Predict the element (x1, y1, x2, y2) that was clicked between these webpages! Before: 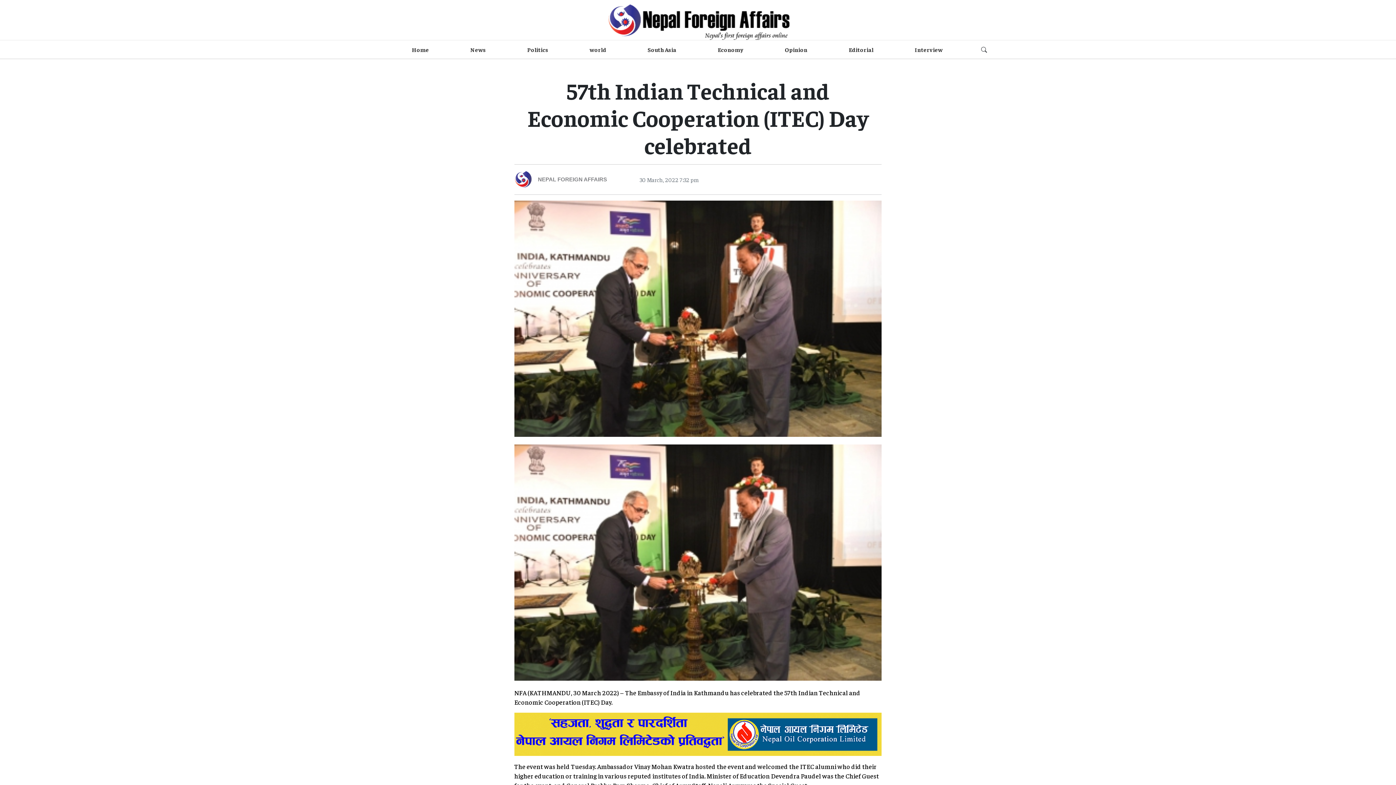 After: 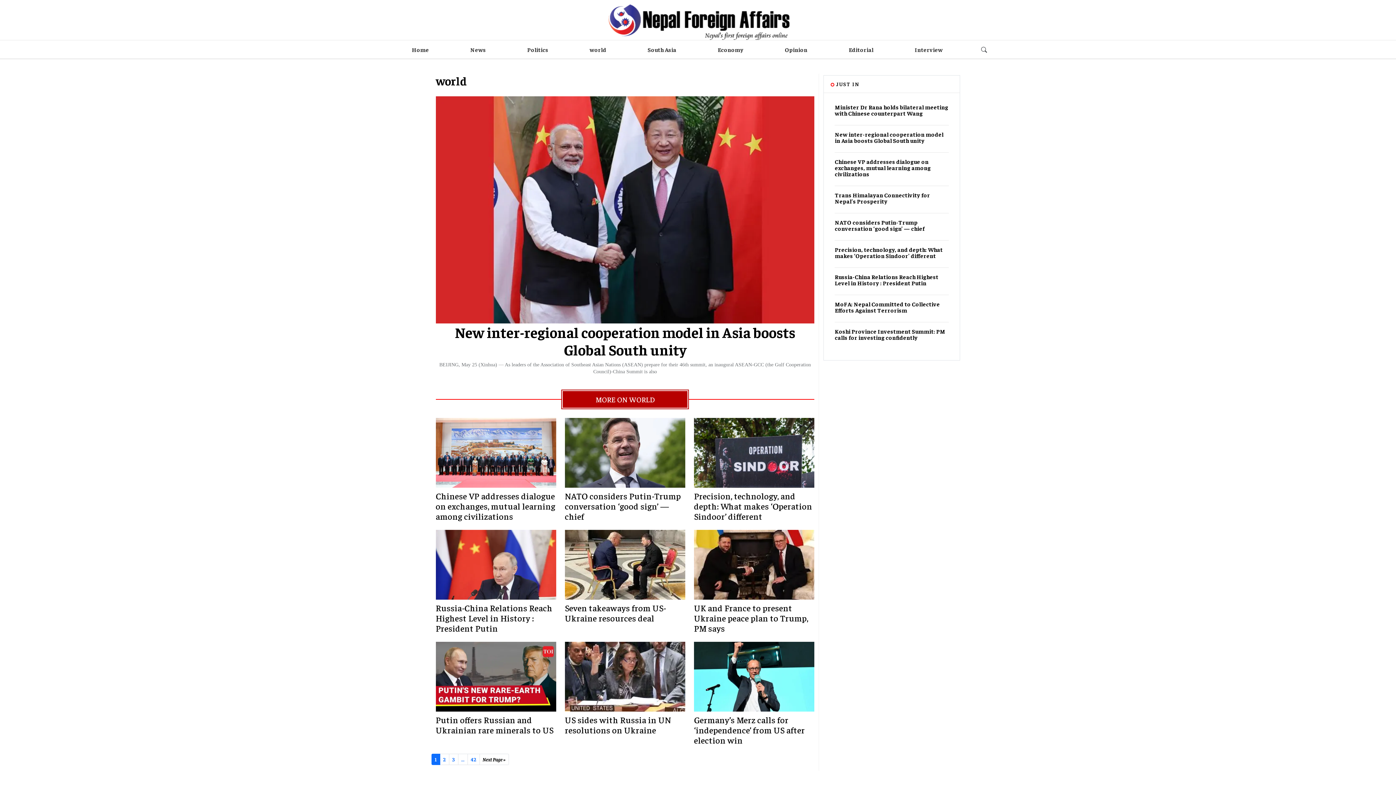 Action: bbox: (586, 42, 609, 56) label: world